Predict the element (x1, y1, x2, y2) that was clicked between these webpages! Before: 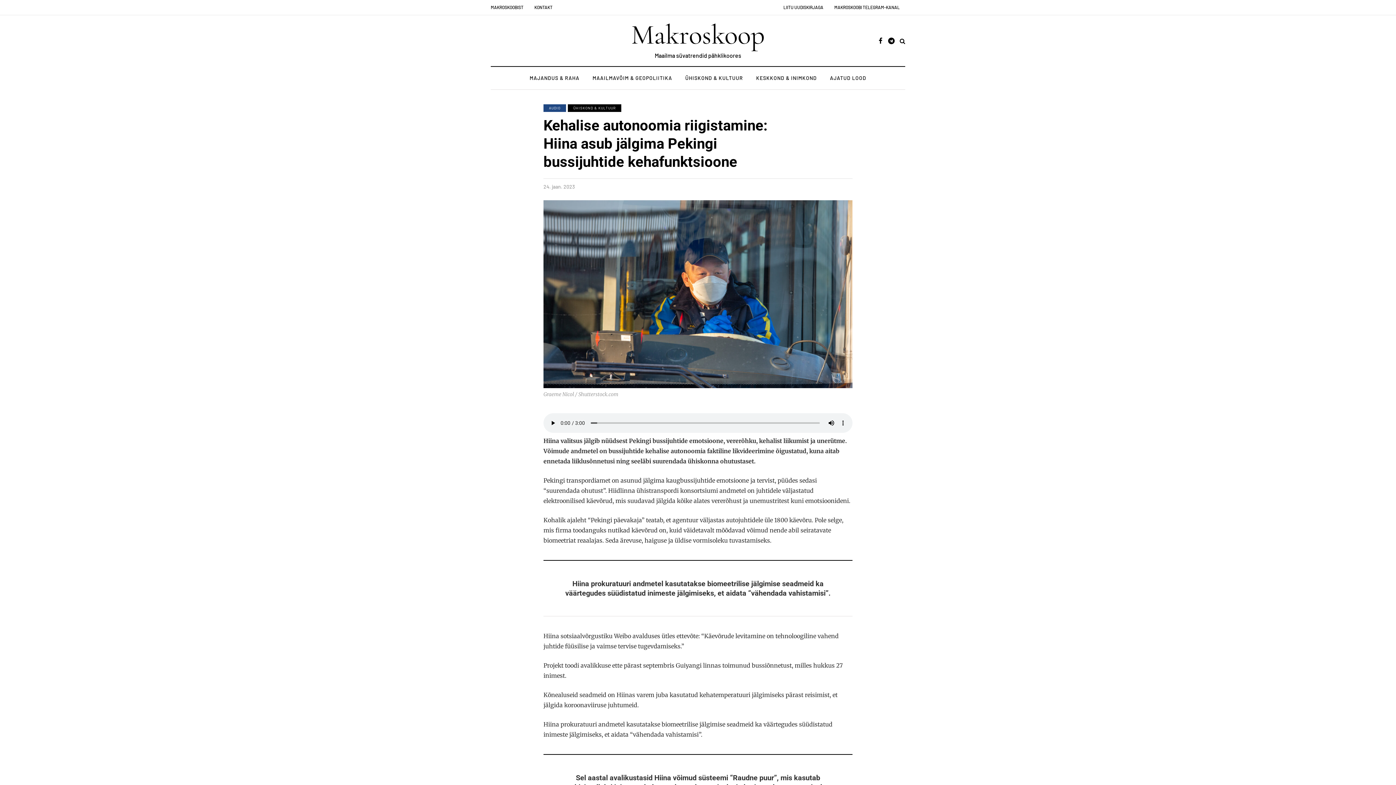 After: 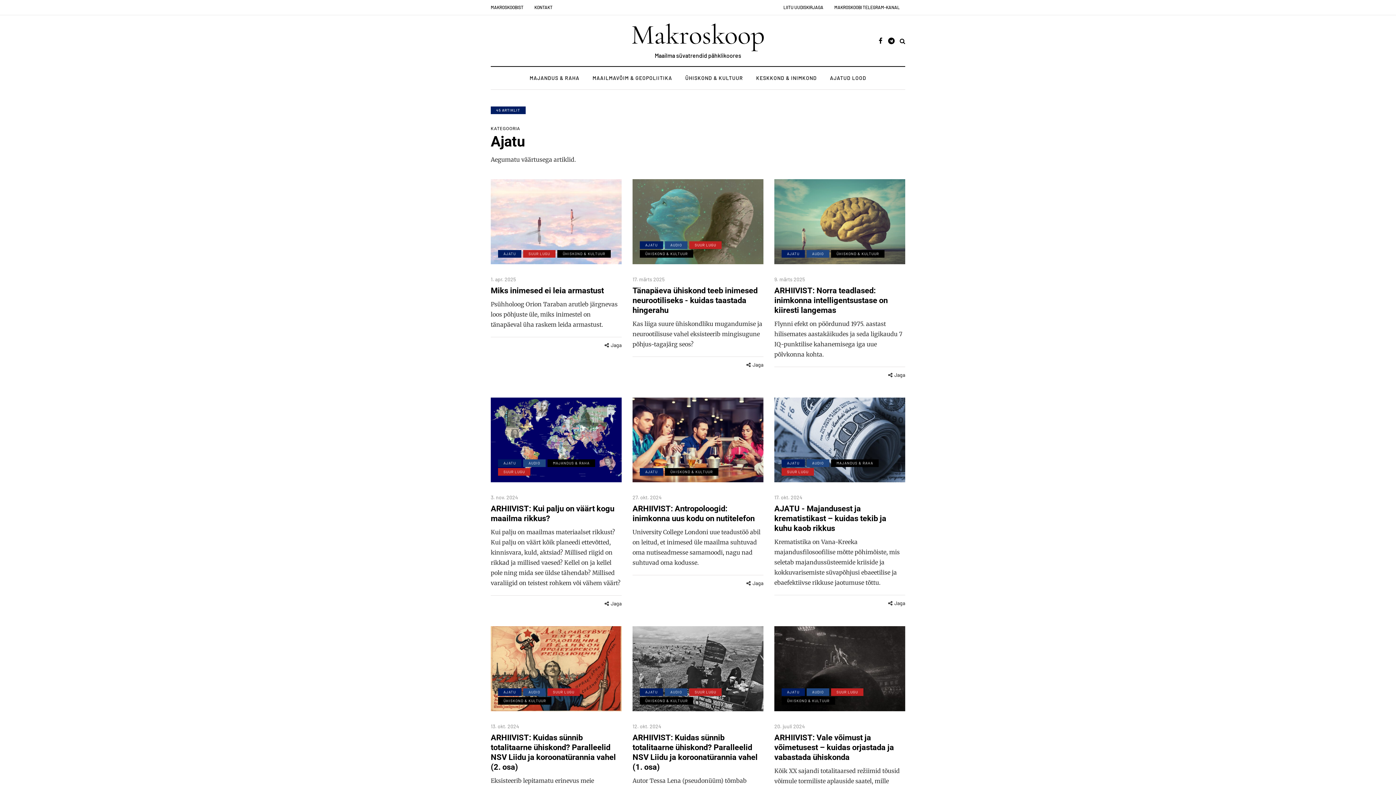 Action: bbox: (823, 74, 873, 82) label: AJATUD LOOD